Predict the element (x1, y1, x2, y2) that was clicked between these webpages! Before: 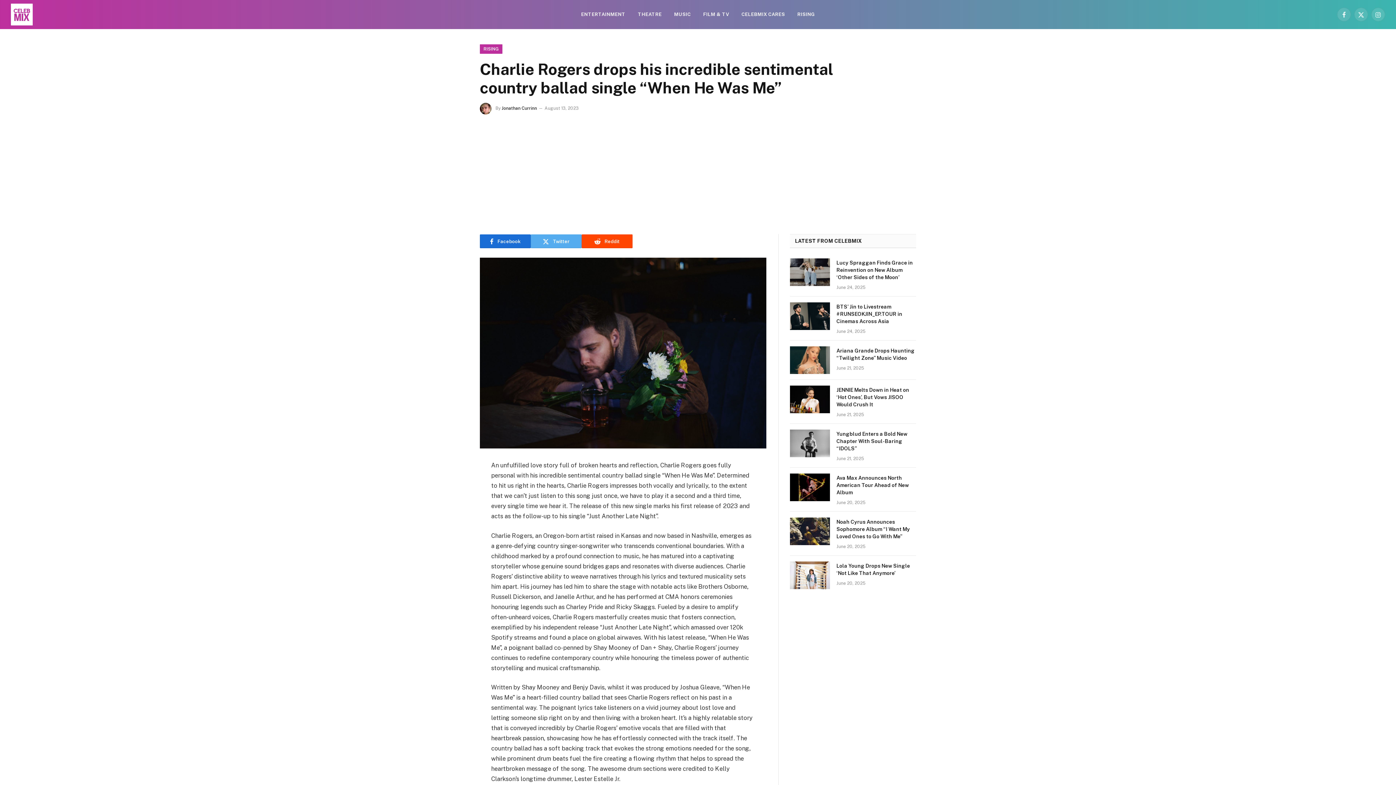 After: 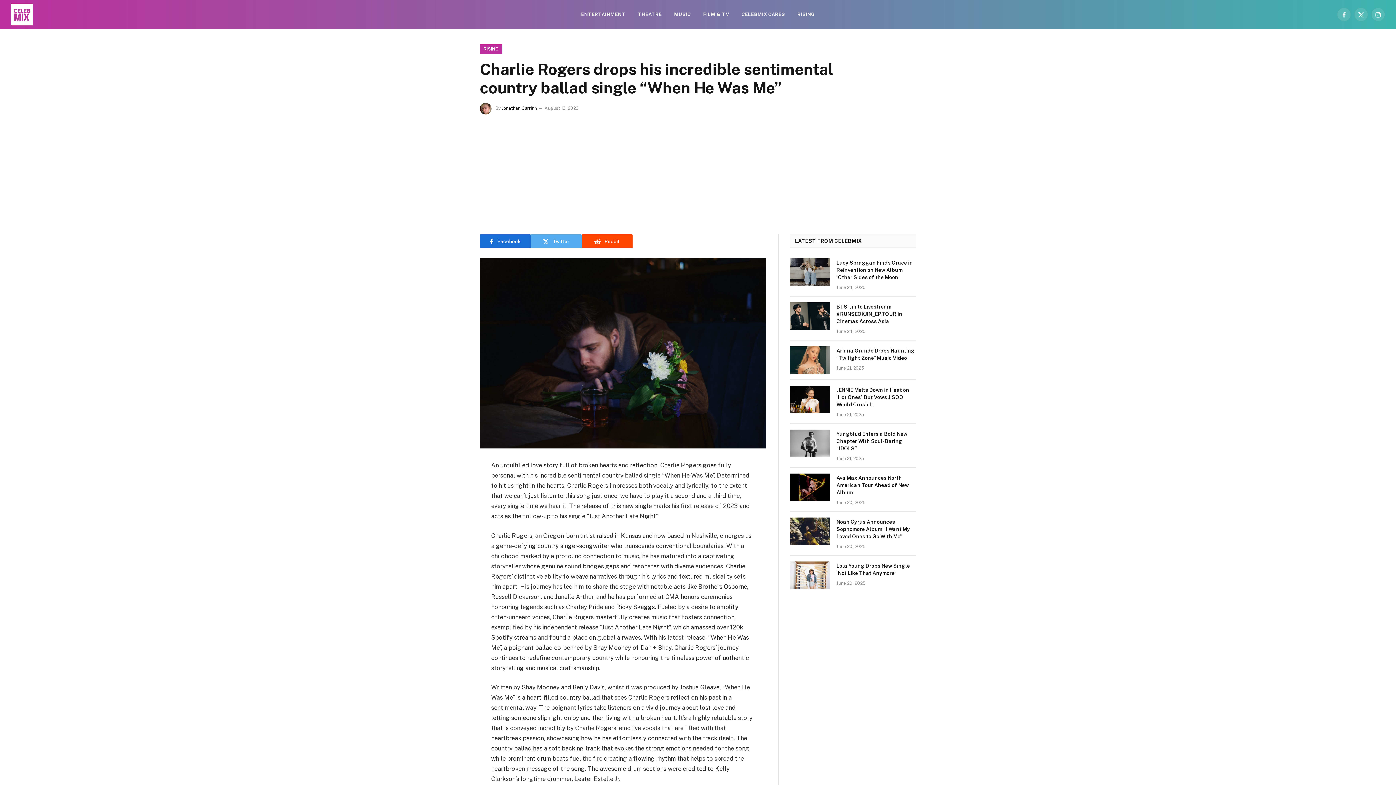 Action: bbox: (447, 532, 461, 547)